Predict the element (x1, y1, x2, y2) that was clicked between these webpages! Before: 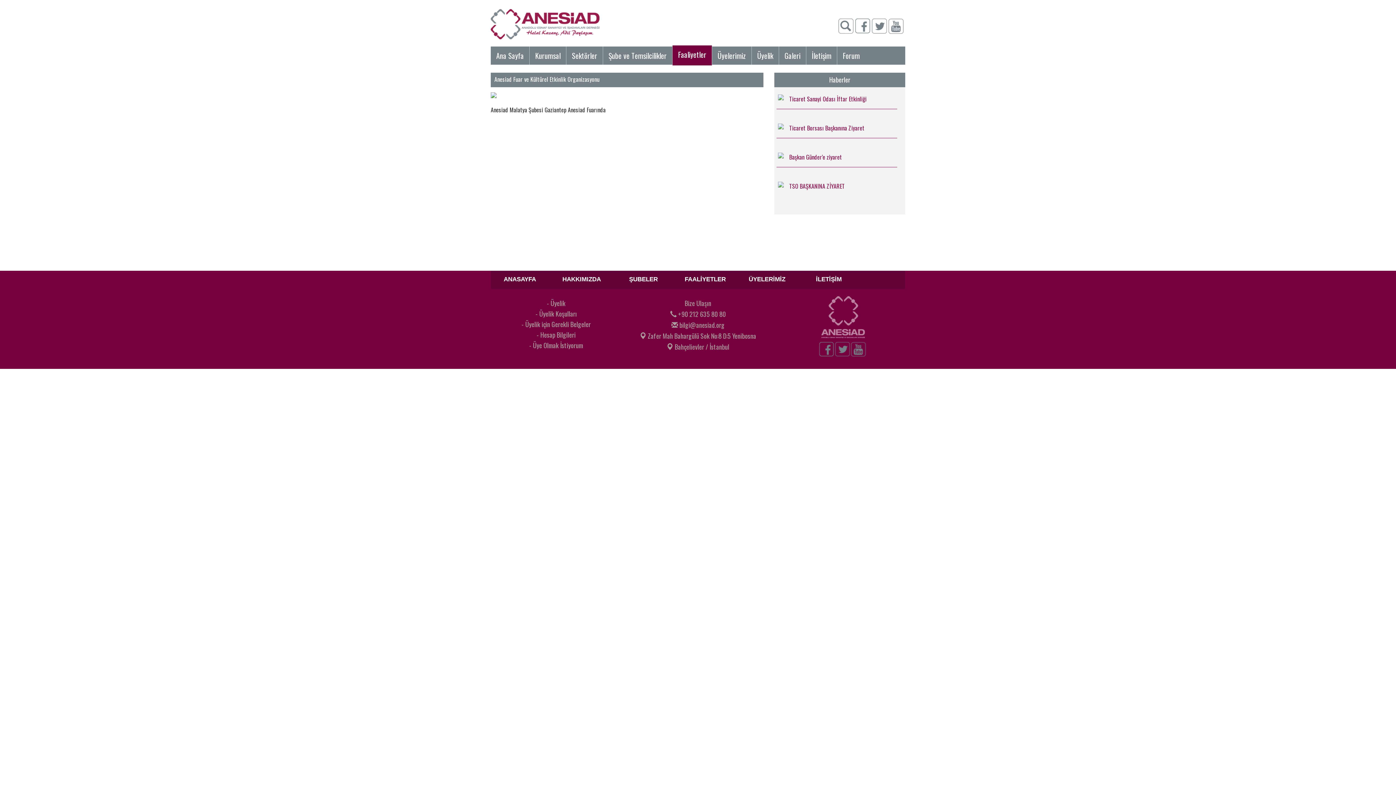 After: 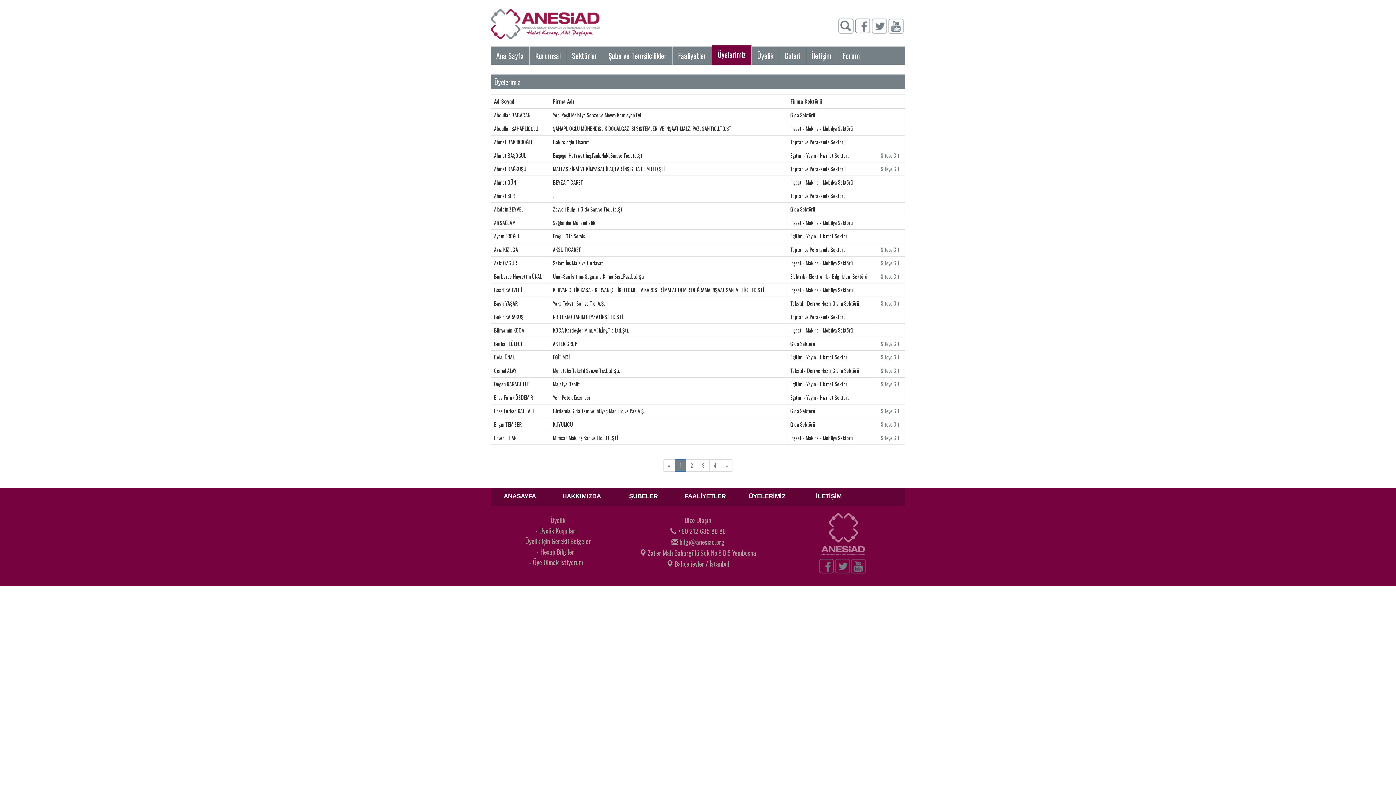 Action: bbox: (748, 276, 785, 282) label: ÜYELERİMİZ